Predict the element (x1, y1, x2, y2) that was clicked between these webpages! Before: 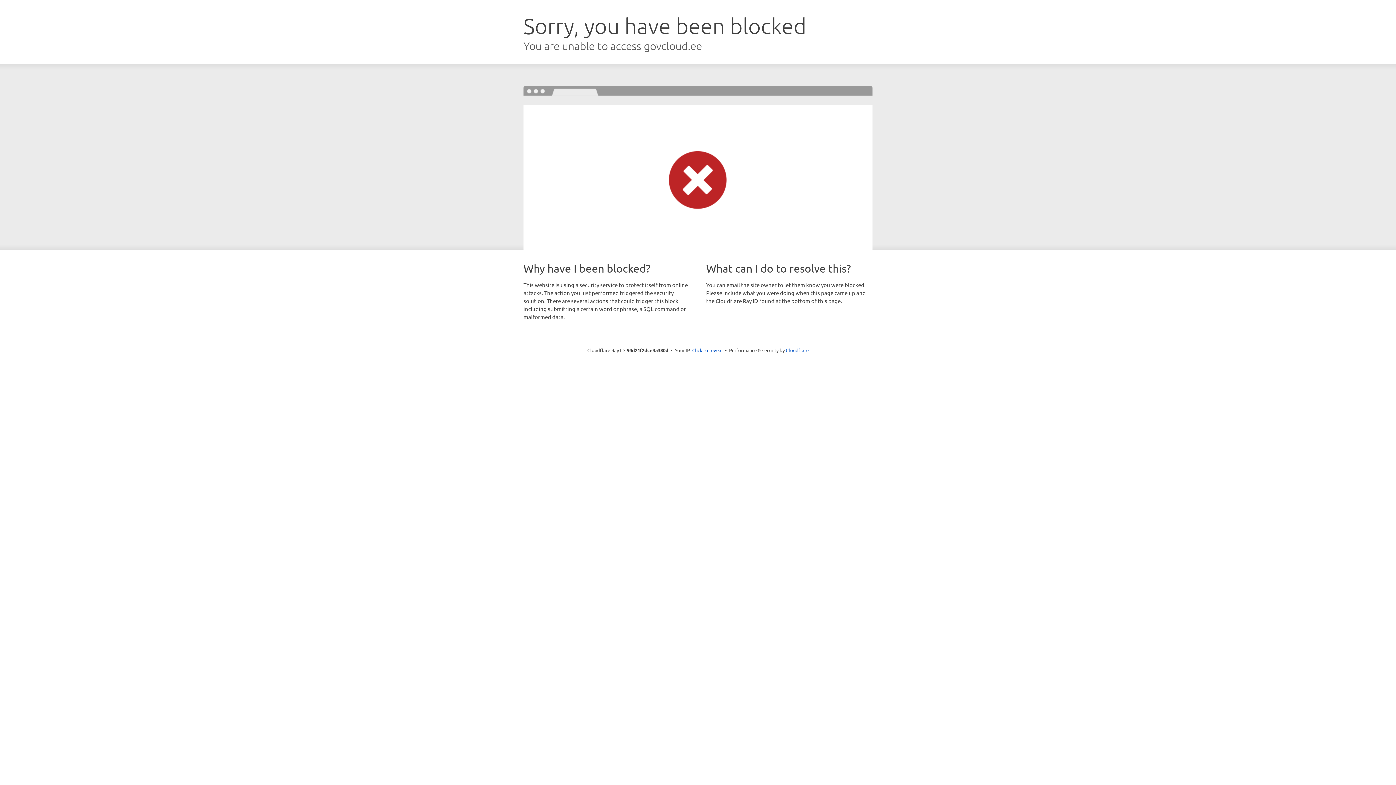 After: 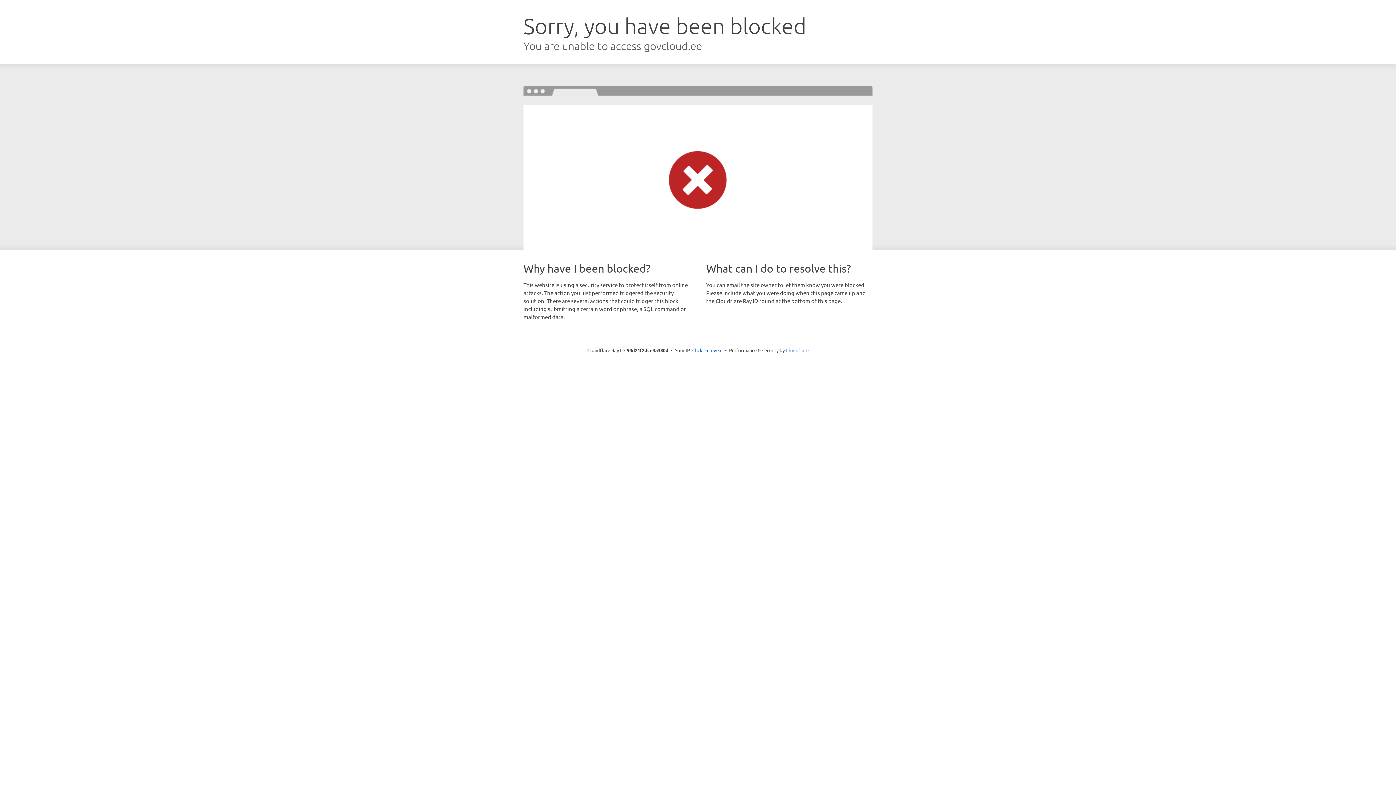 Action: bbox: (786, 347, 808, 353) label: Cloudflare